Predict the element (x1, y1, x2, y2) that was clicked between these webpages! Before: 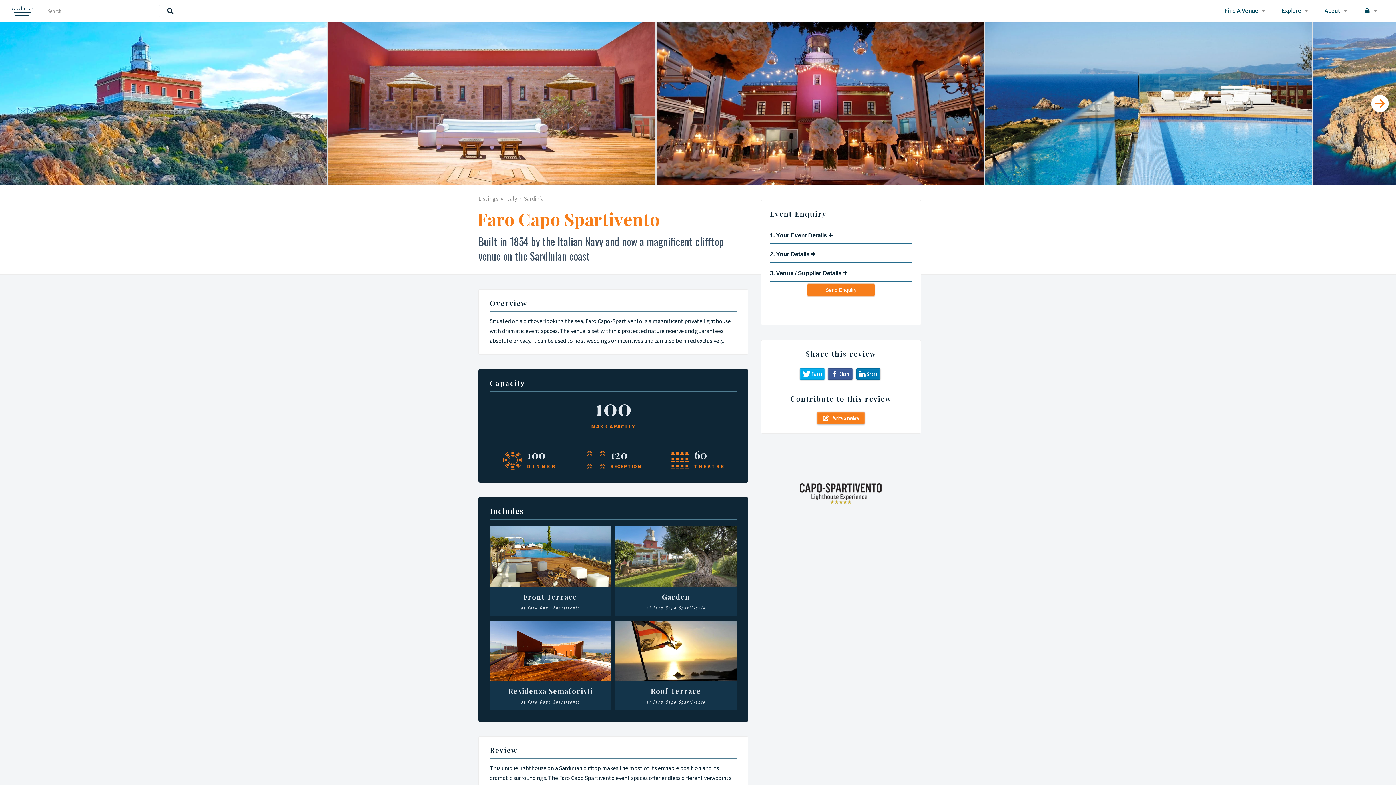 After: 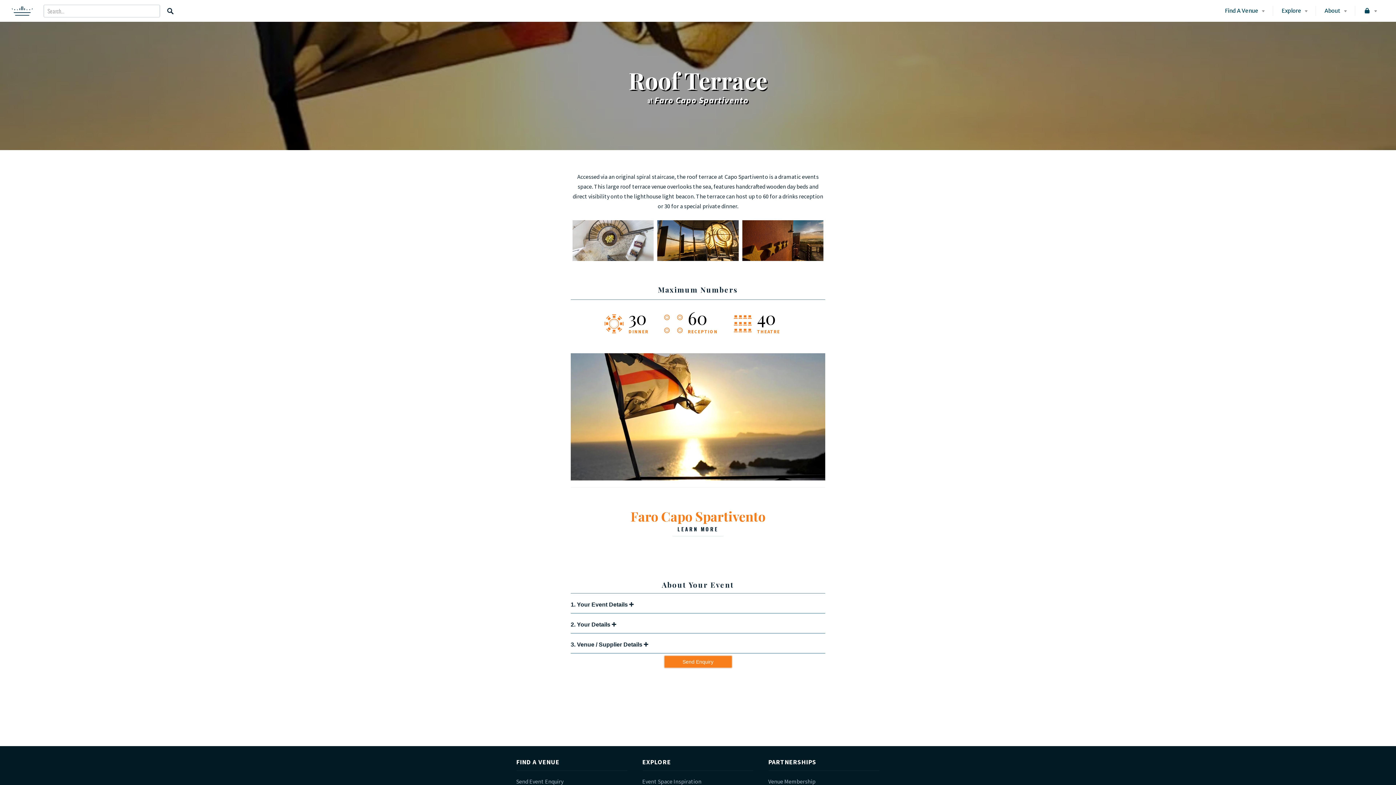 Action: bbox: (615, 698, 737, 705) label: Roof Terrace
at Faro Capo Spartivento
